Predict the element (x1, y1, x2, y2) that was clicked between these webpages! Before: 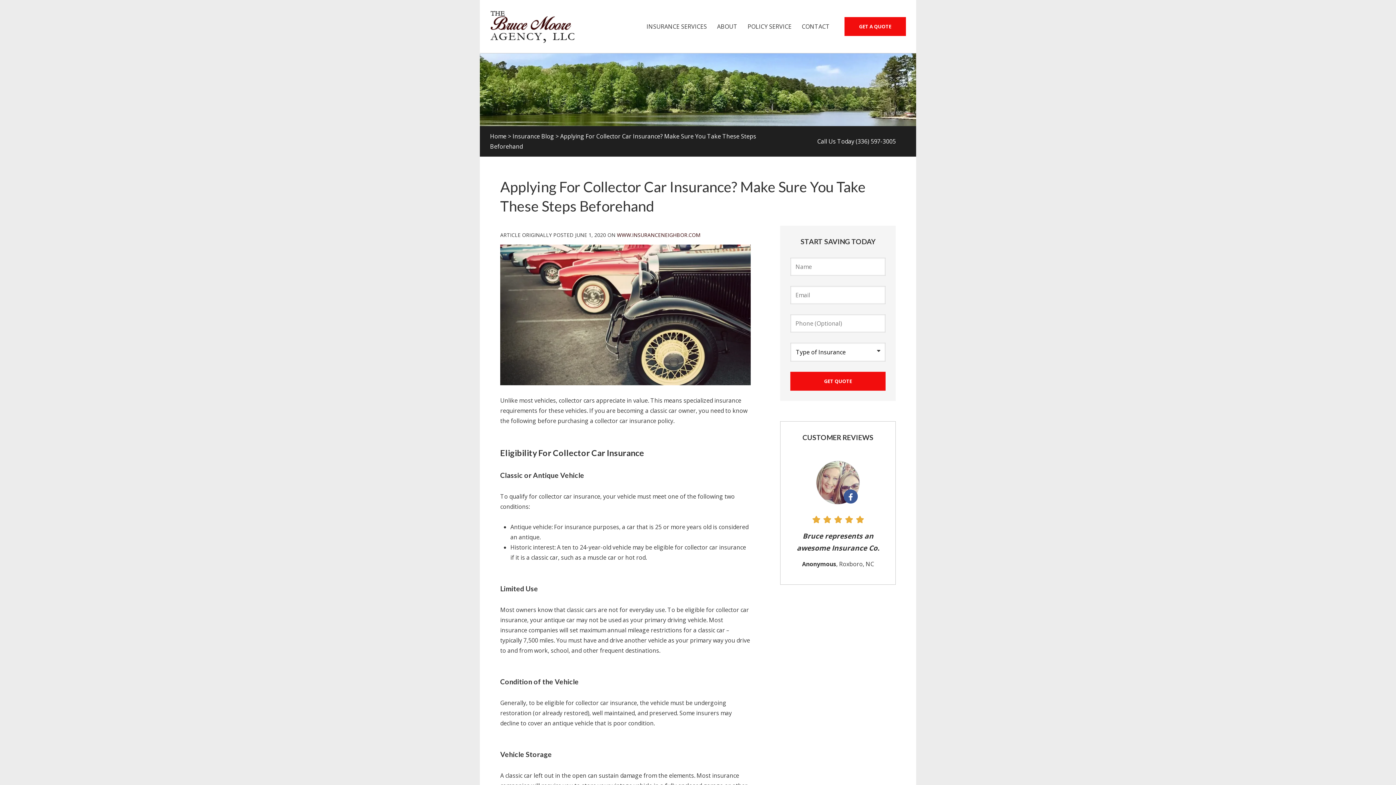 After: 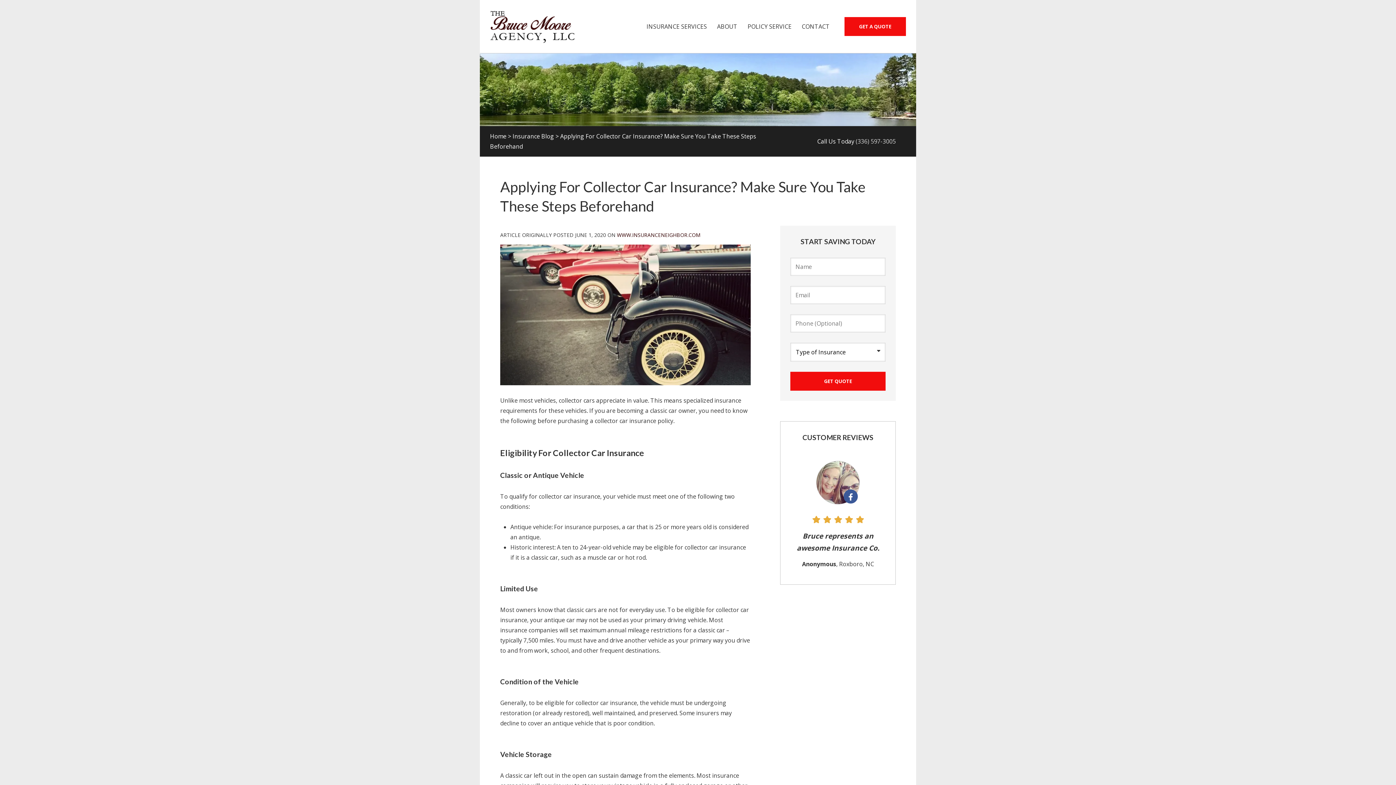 Action: bbox: (855, 137, 895, 145) label: (336) 597-3005